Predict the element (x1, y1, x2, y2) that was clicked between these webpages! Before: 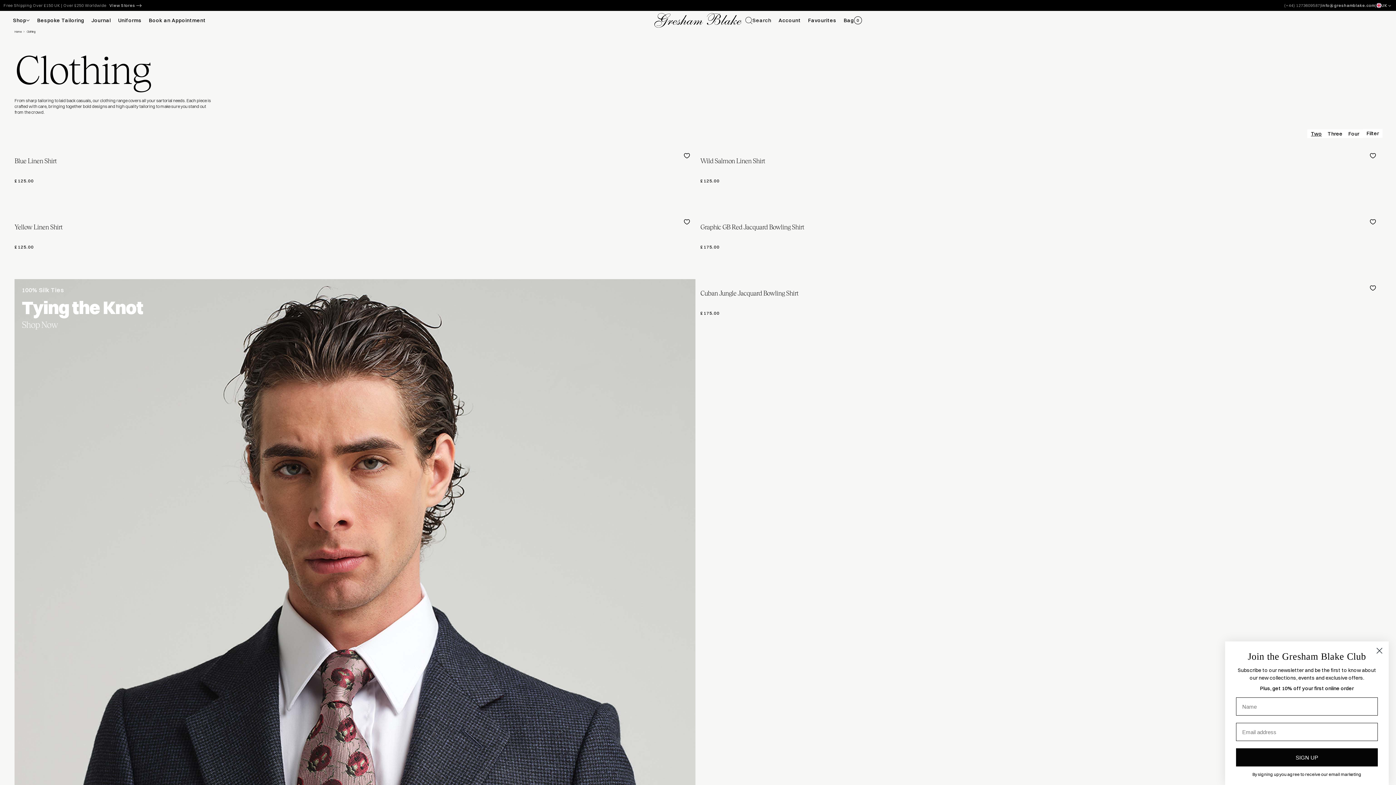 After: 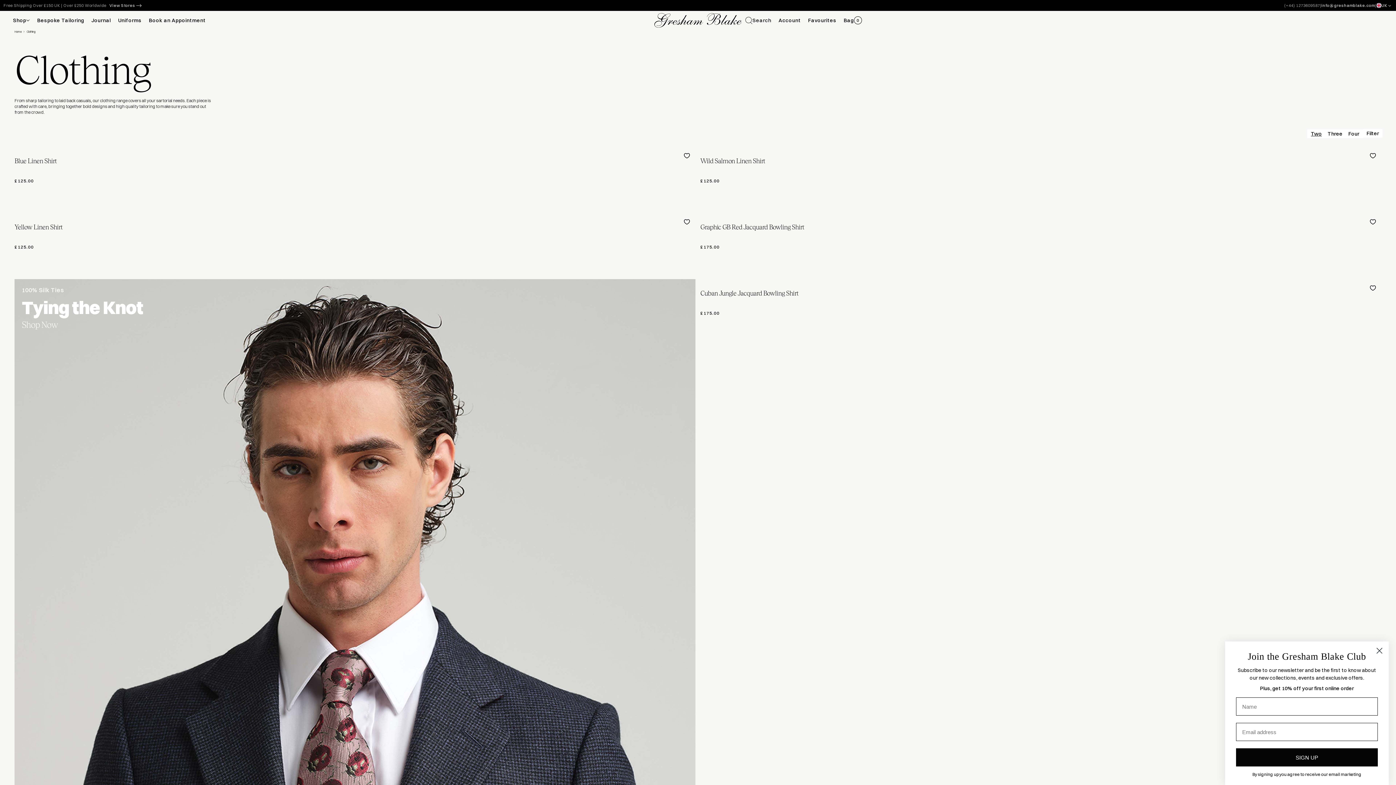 Action: label: Clothing bbox: (26, 29, 35, 33)